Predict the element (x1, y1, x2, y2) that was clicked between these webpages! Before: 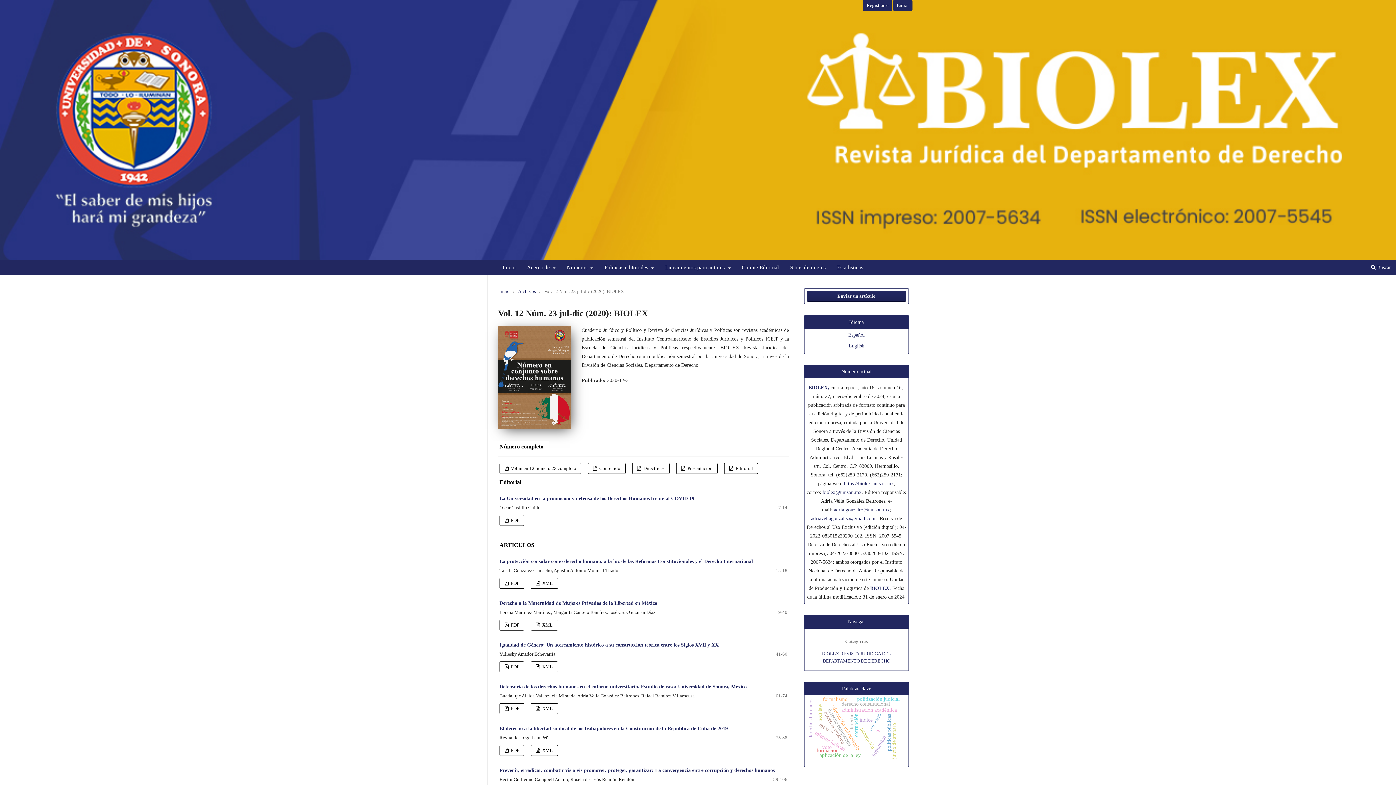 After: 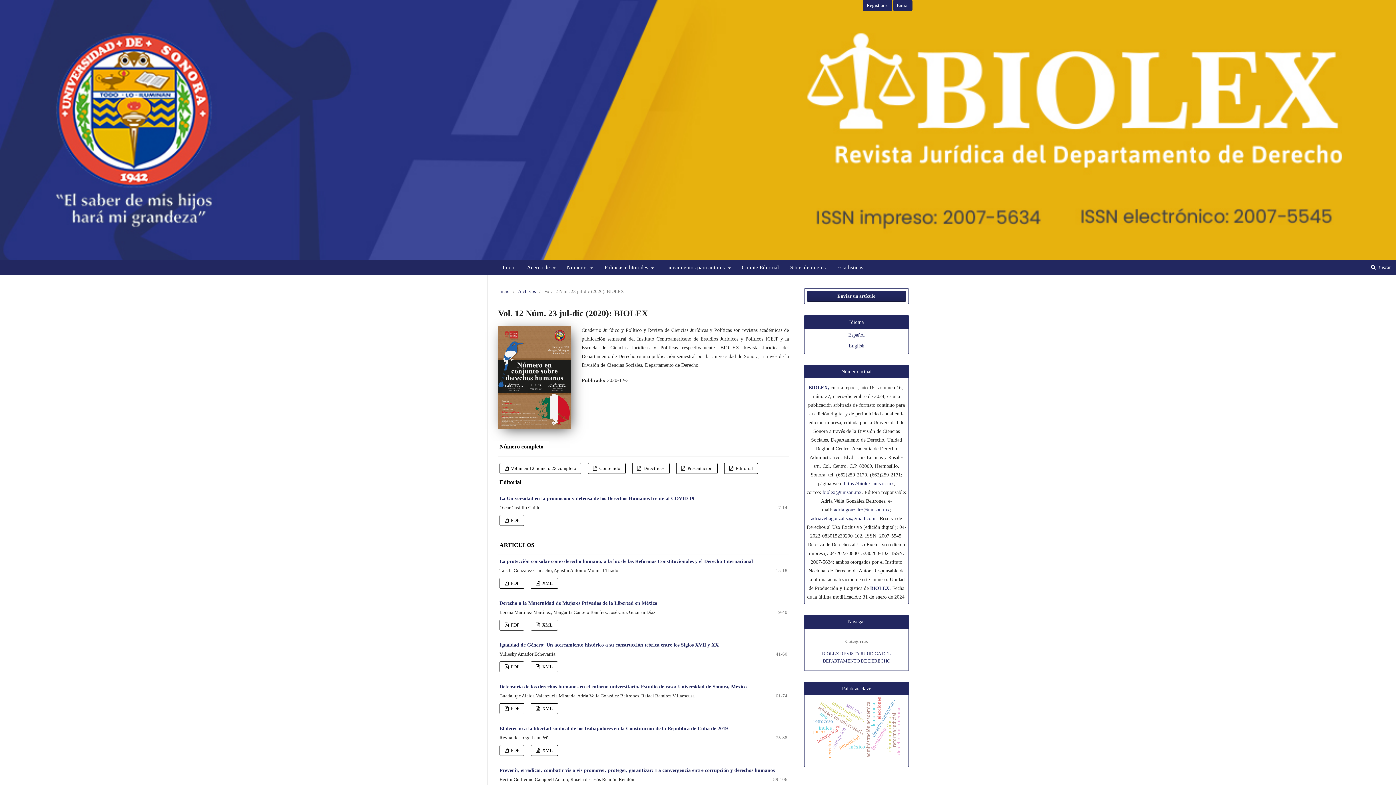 Action: label: Español bbox: (848, 332, 864, 337)